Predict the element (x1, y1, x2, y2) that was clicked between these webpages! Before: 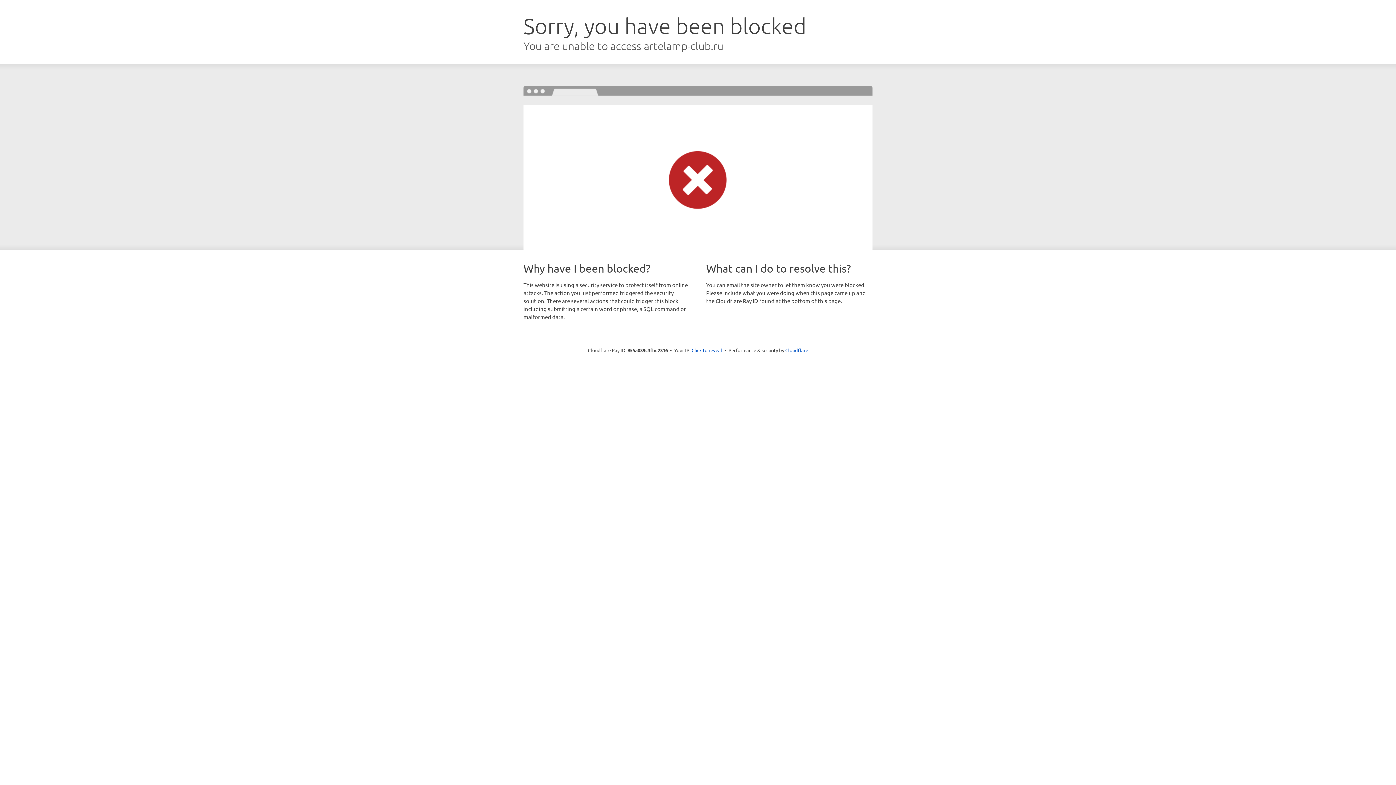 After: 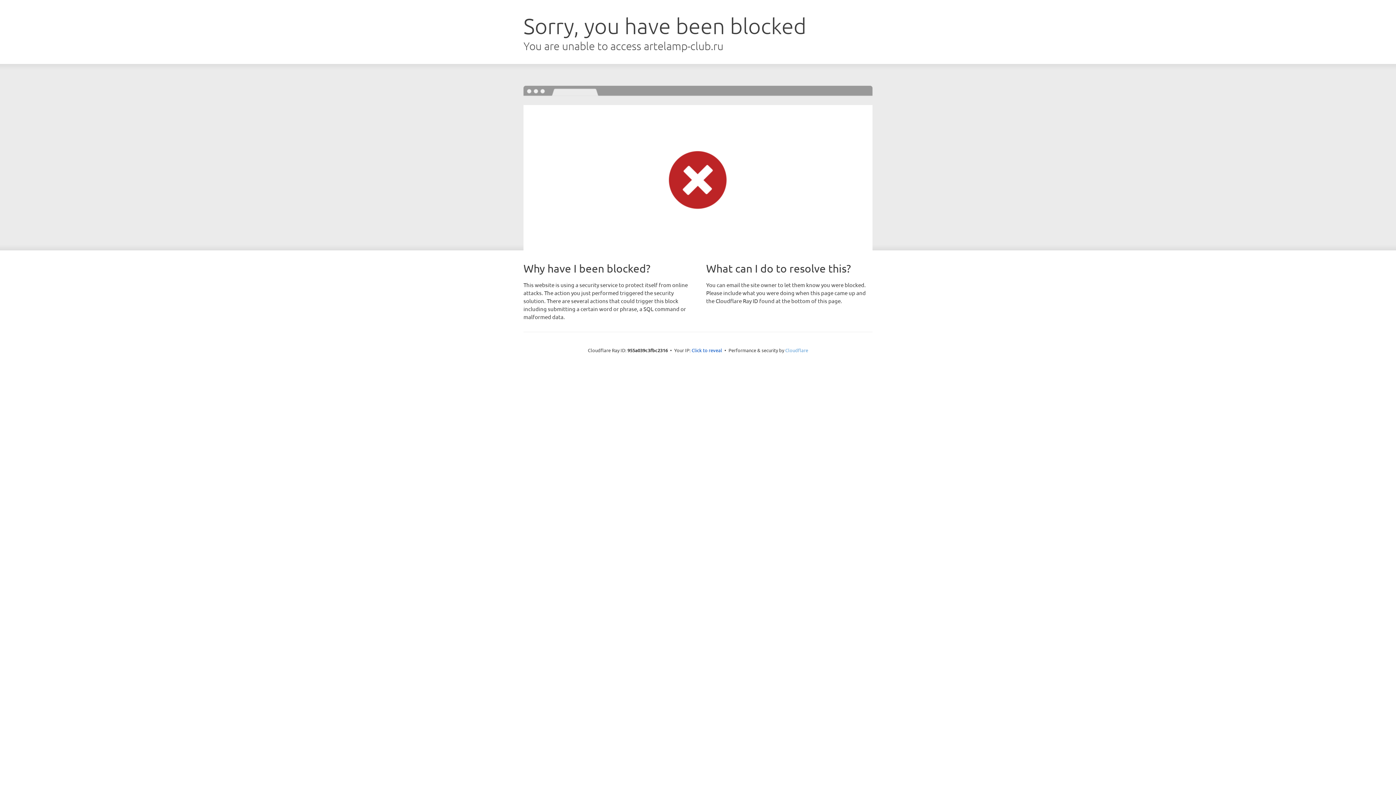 Action: label: Cloudflare bbox: (785, 347, 808, 353)